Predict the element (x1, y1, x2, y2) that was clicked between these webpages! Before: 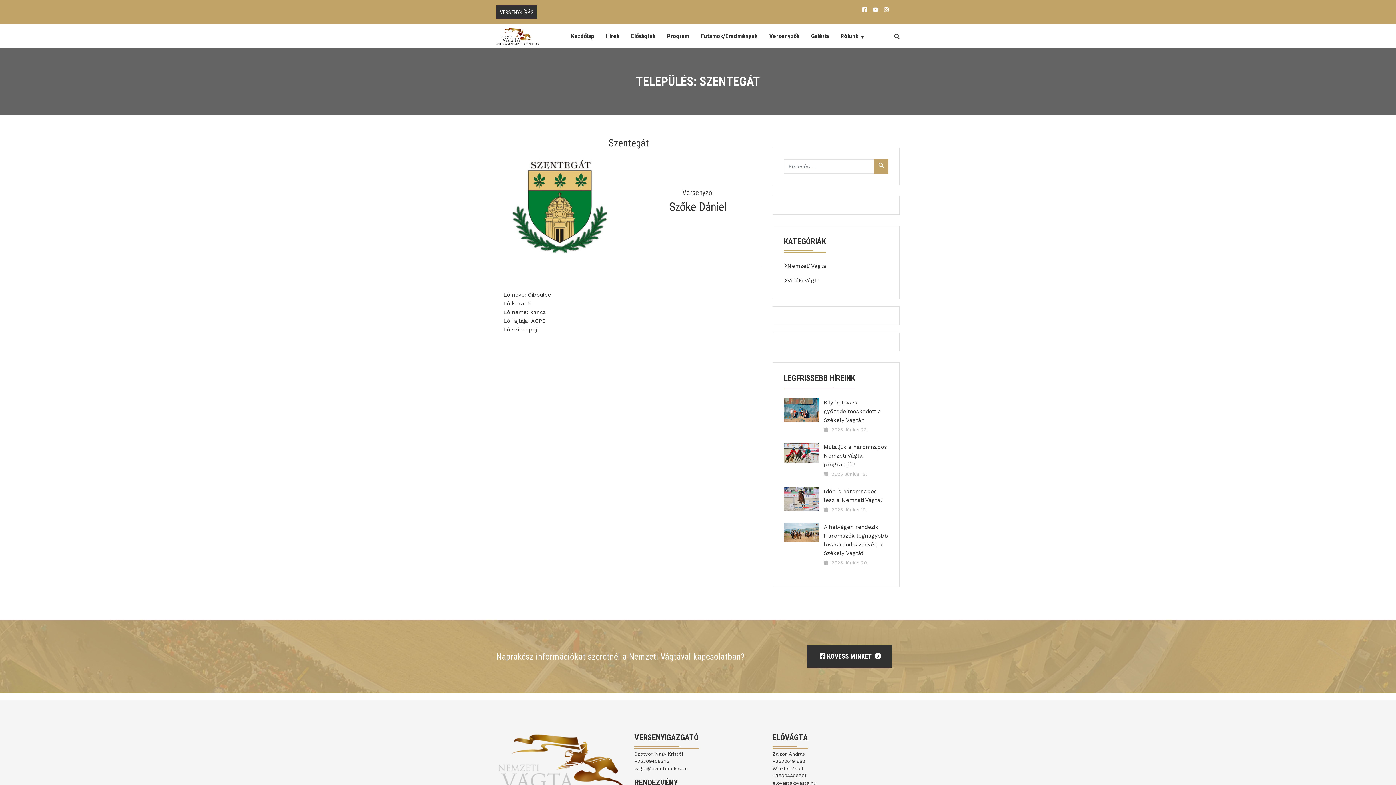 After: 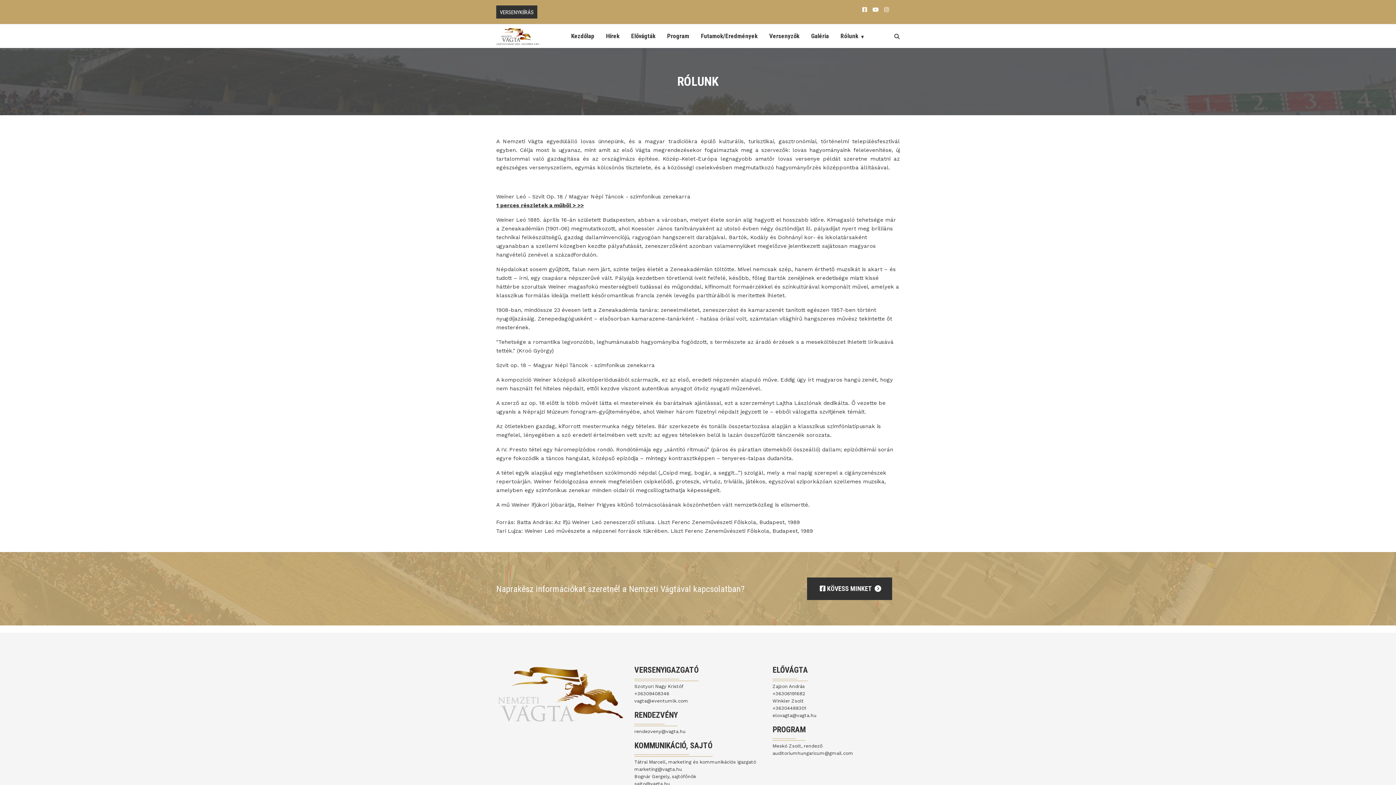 Action: label: Rólunk bbox: (834, 24, 864, 48)